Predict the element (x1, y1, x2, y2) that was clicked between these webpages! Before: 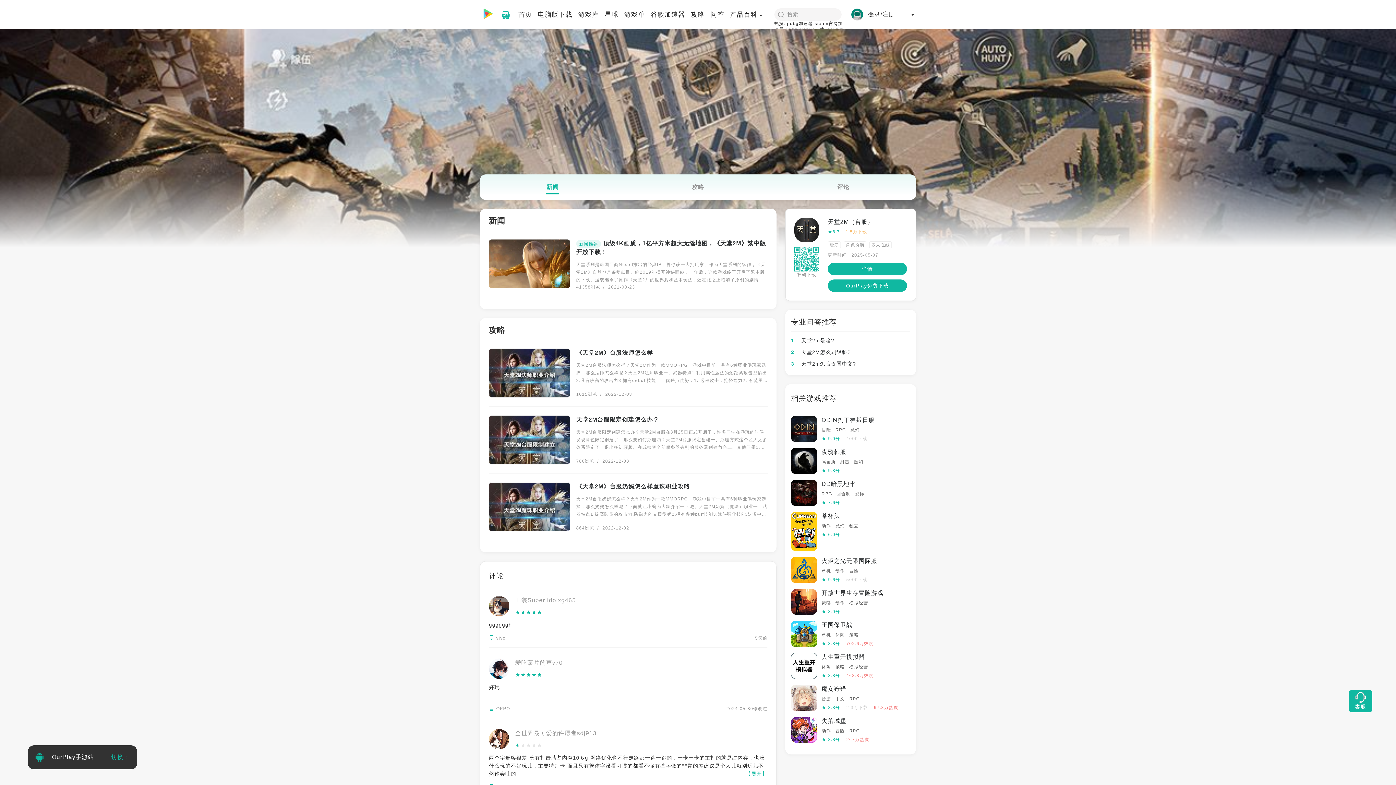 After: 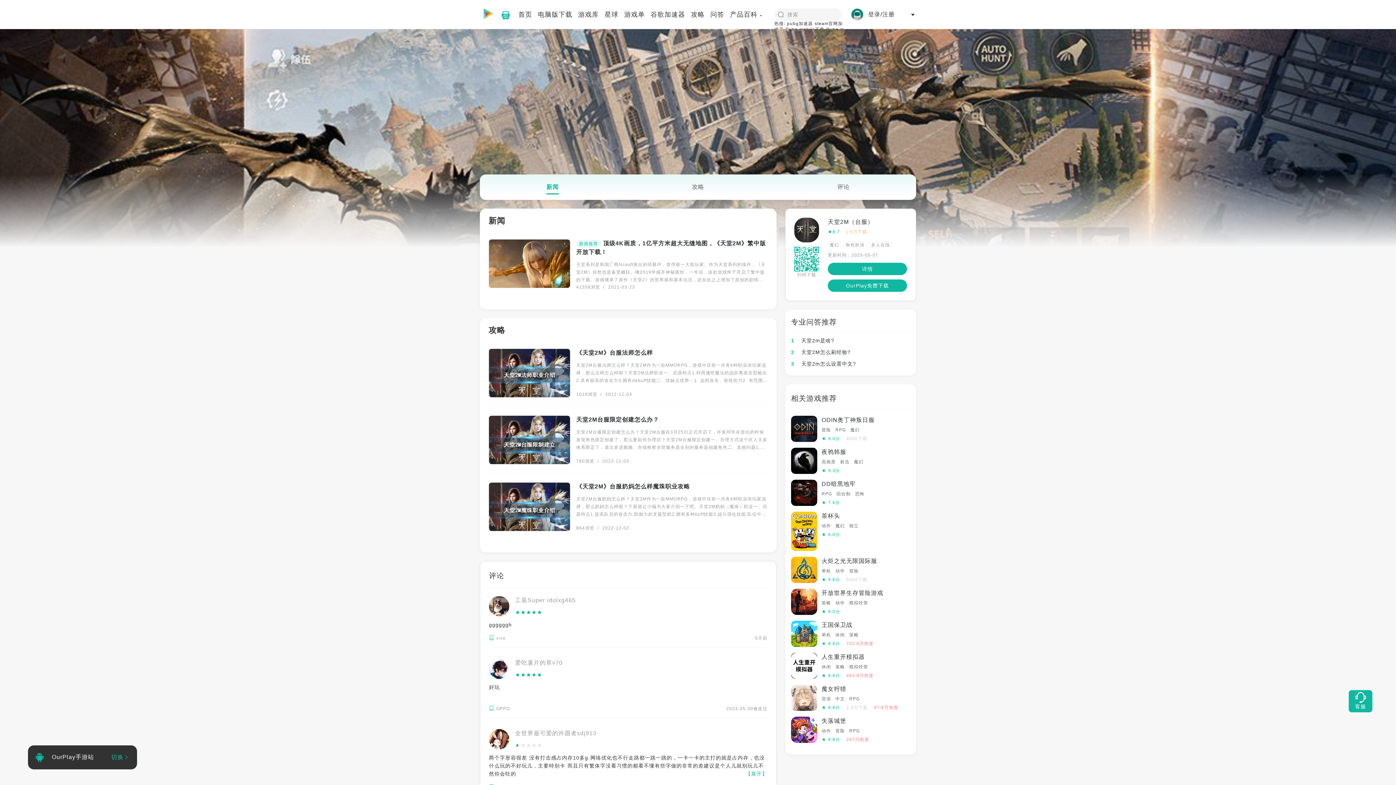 Action: bbox: (489, 658, 509, 679)